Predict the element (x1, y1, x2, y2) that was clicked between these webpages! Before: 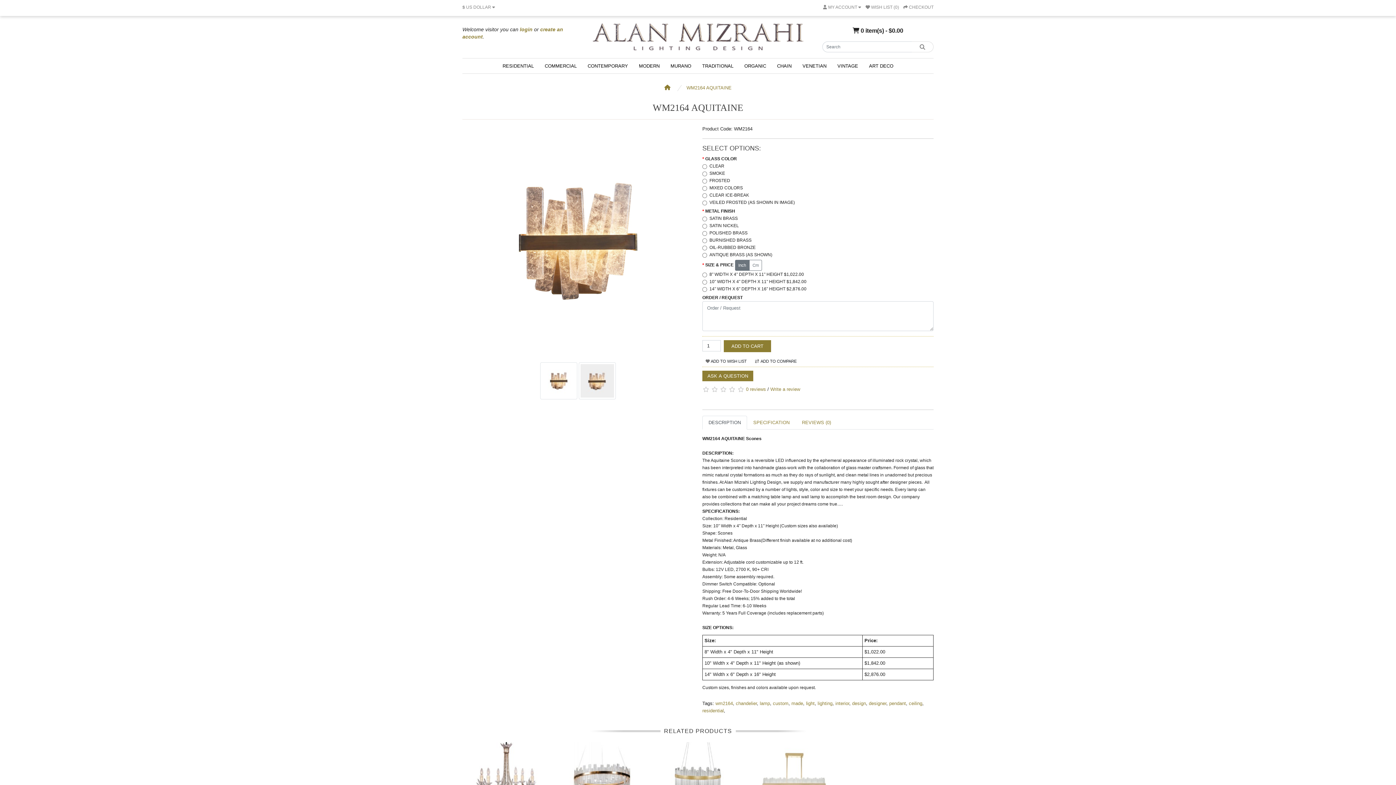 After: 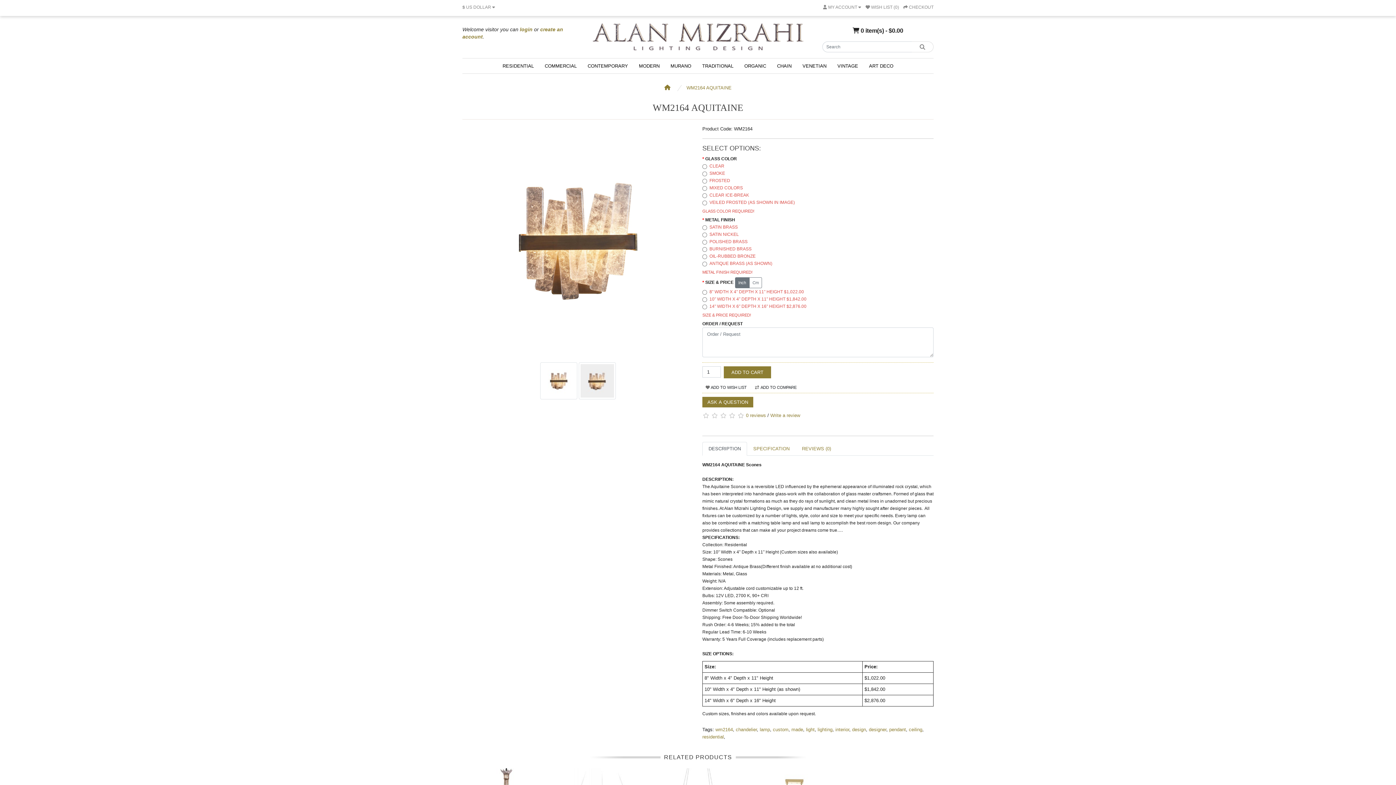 Action: bbox: (724, 340, 771, 352) label: ADD TO CART